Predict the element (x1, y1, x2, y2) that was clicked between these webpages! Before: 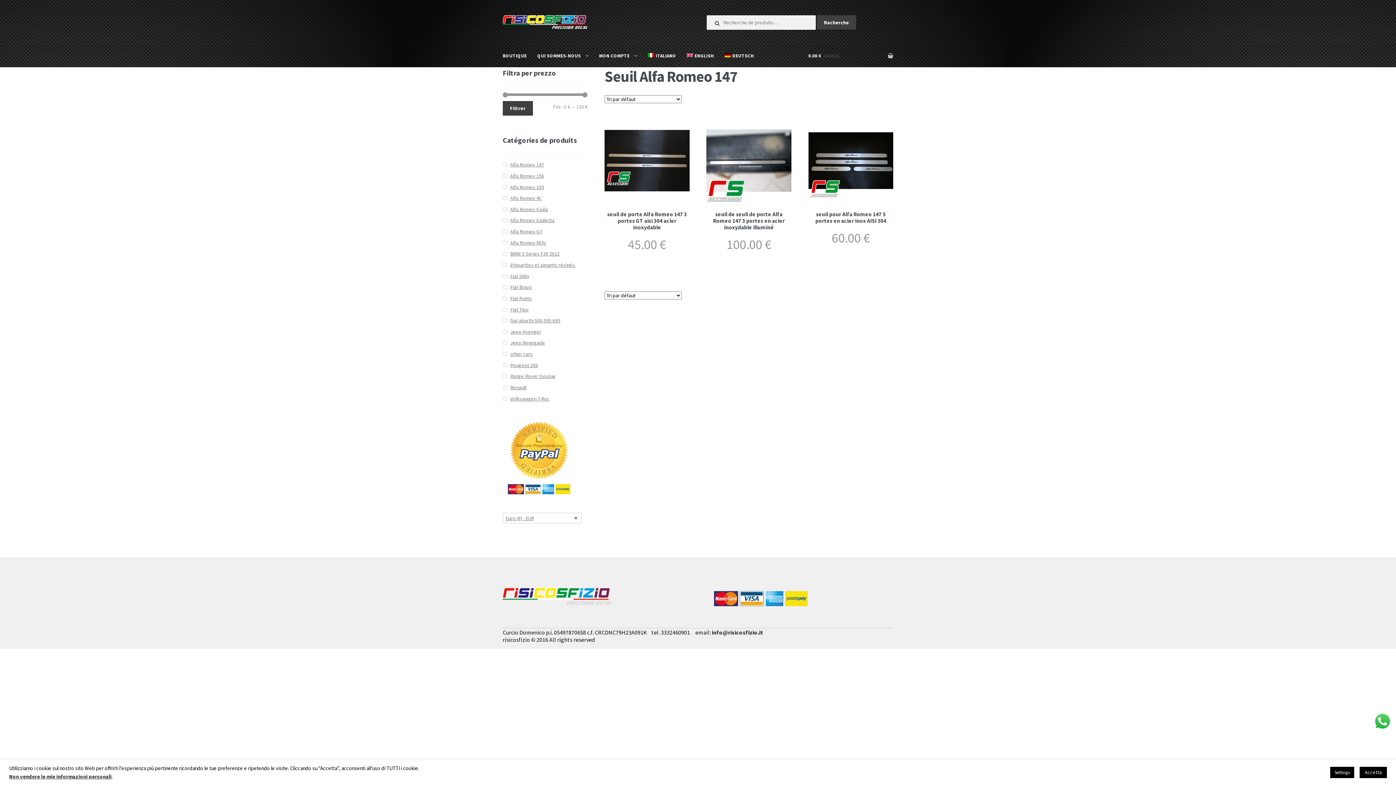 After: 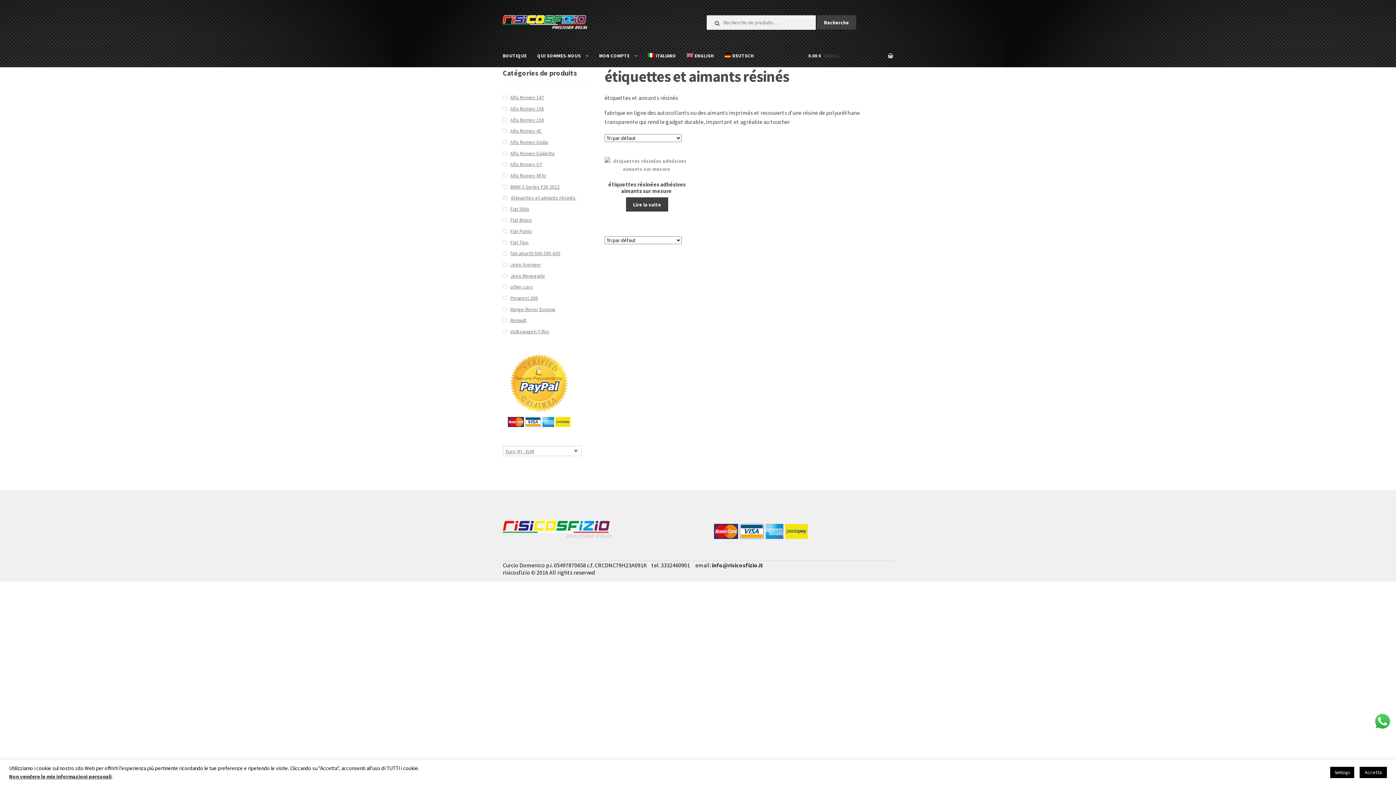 Action: label: étiquettes et aimants résinés  bbox: (510, 261, 576, 268)